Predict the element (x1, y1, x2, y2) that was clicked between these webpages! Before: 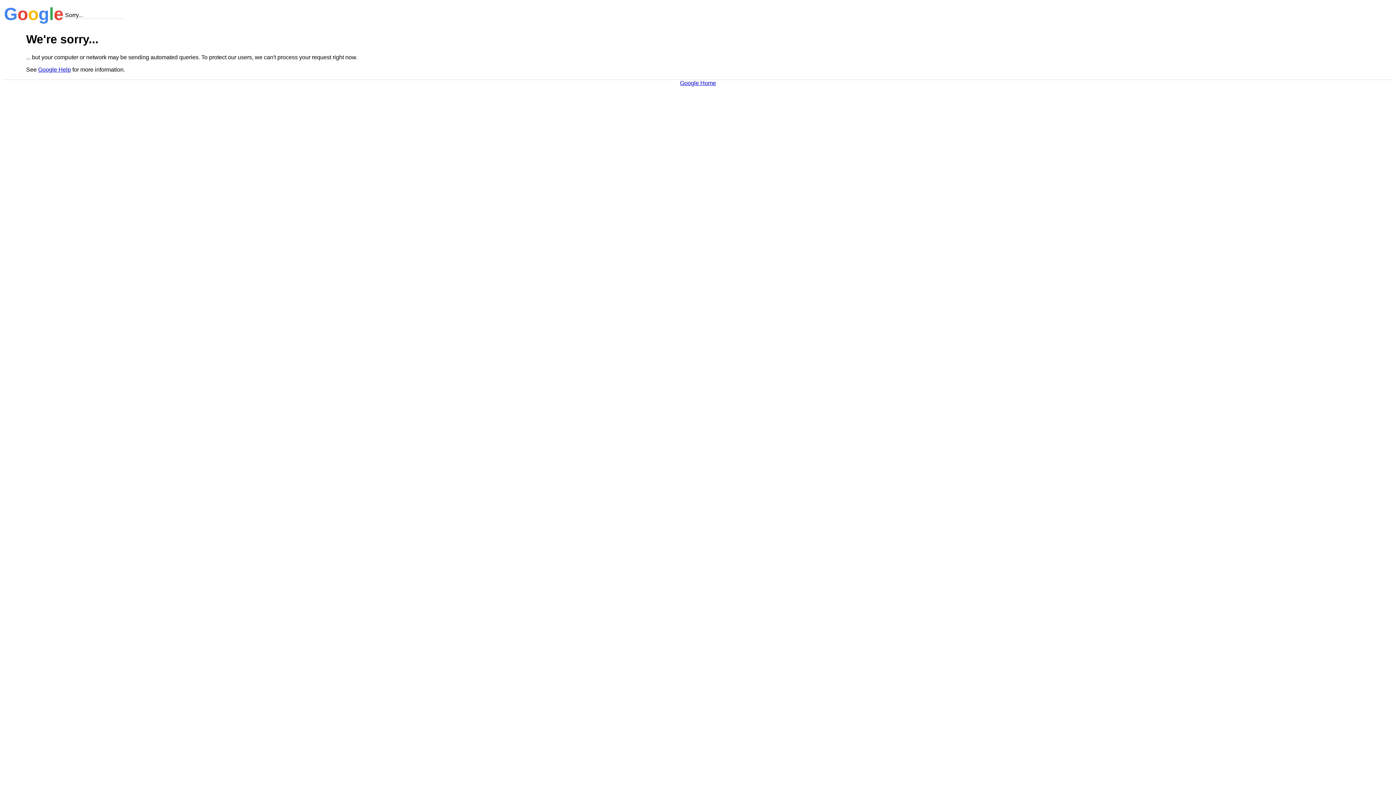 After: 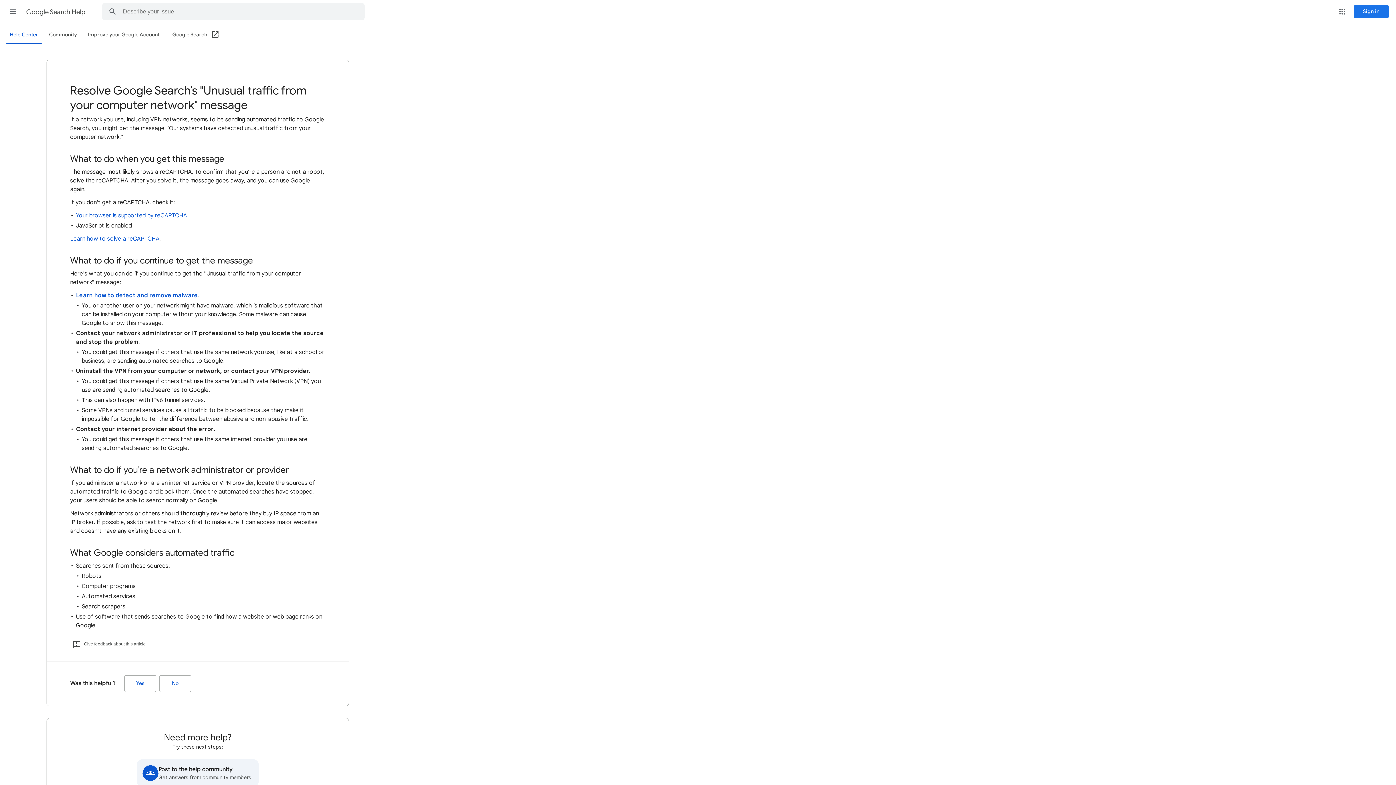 Action: label: Google Help bbox: (38, 66, 70, 72)